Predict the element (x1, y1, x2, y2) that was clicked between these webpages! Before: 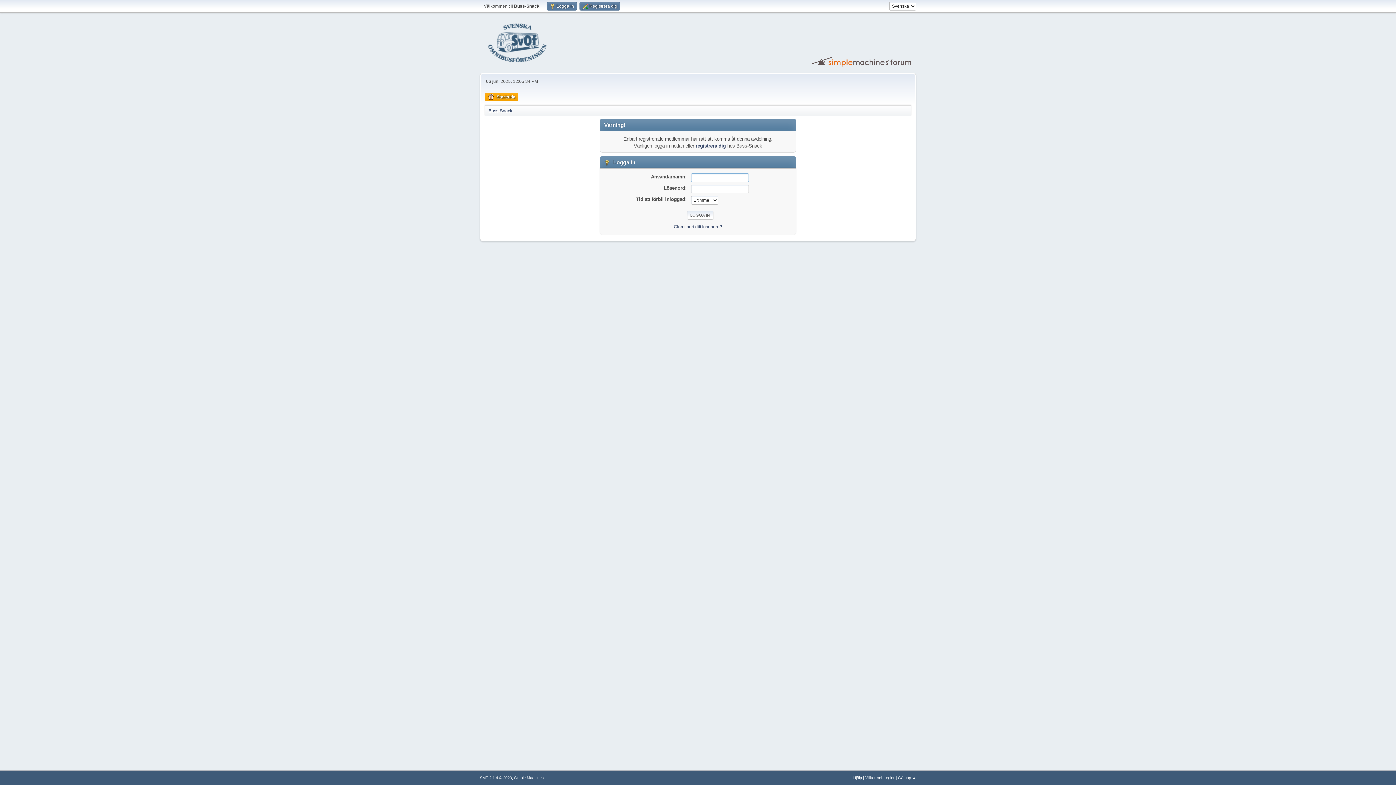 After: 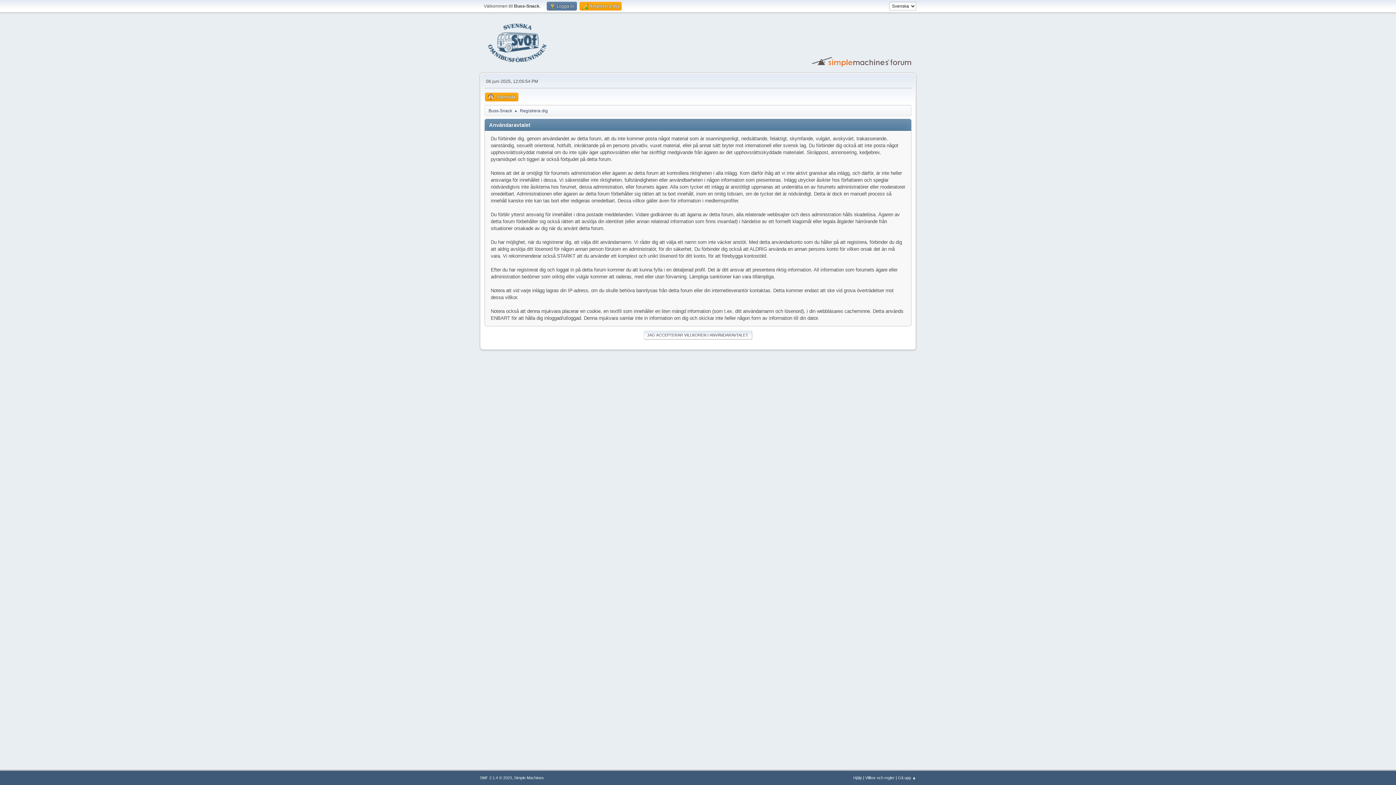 Action: bbox: (579, 1, 620, 10) label:  Registrera dig